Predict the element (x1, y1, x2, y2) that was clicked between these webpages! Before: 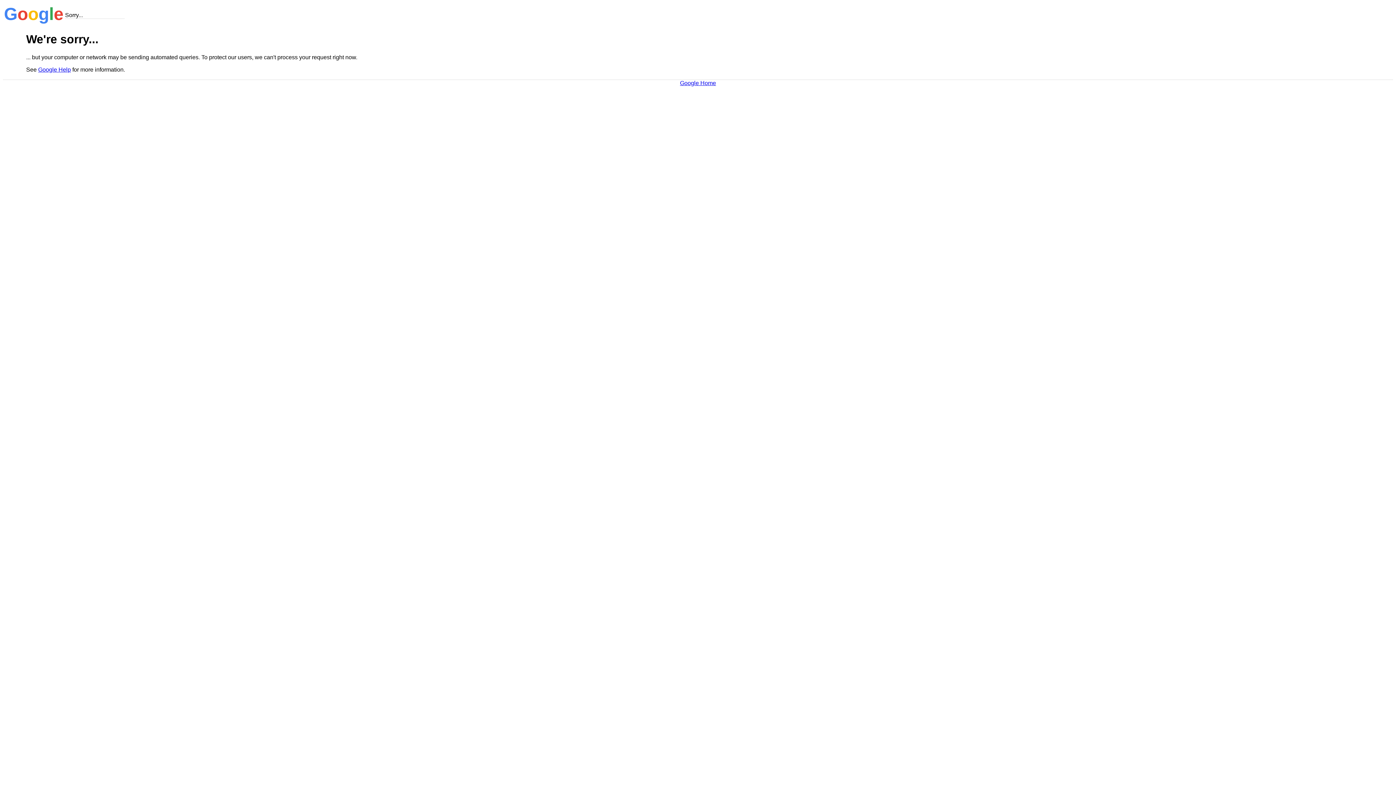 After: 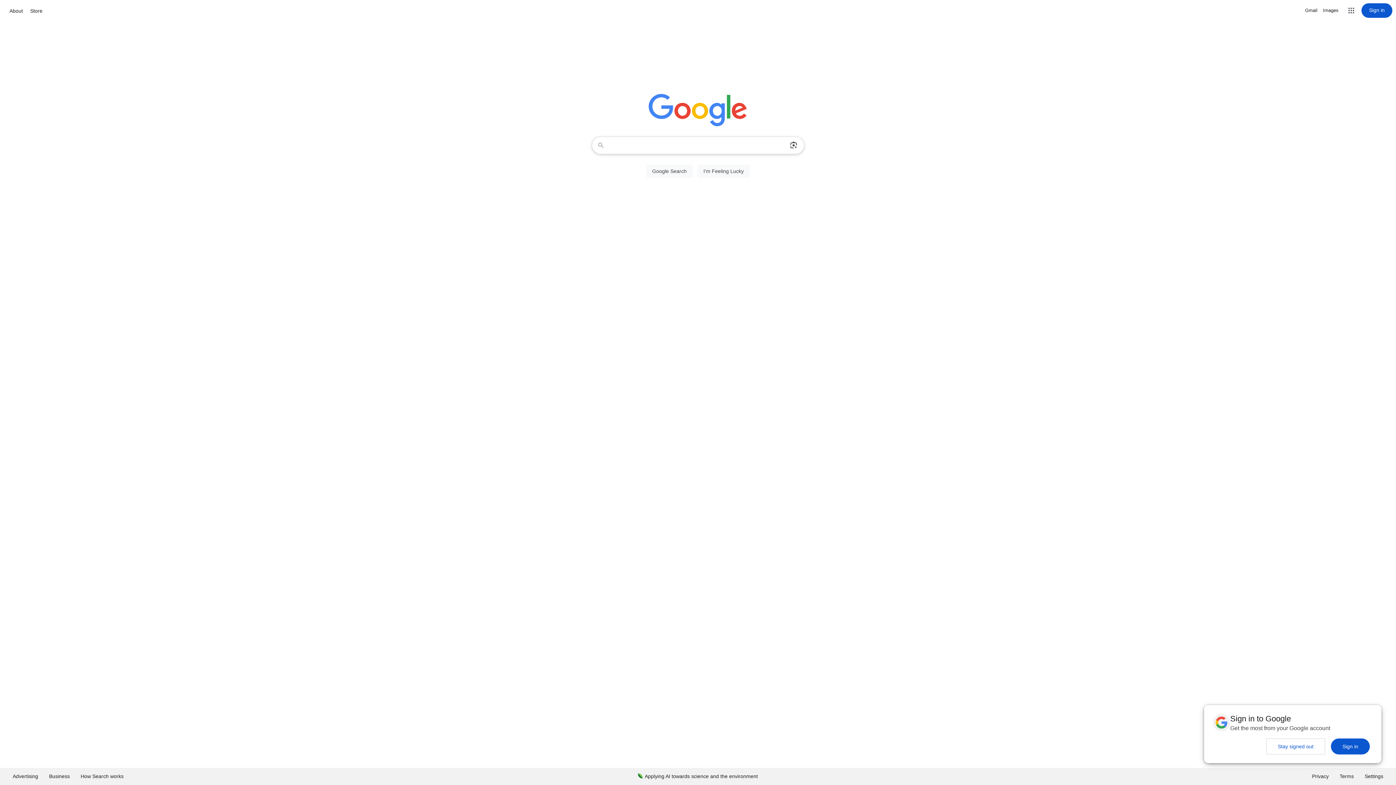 Action: bbox: (680, 79, 716, 86) label: Google Home